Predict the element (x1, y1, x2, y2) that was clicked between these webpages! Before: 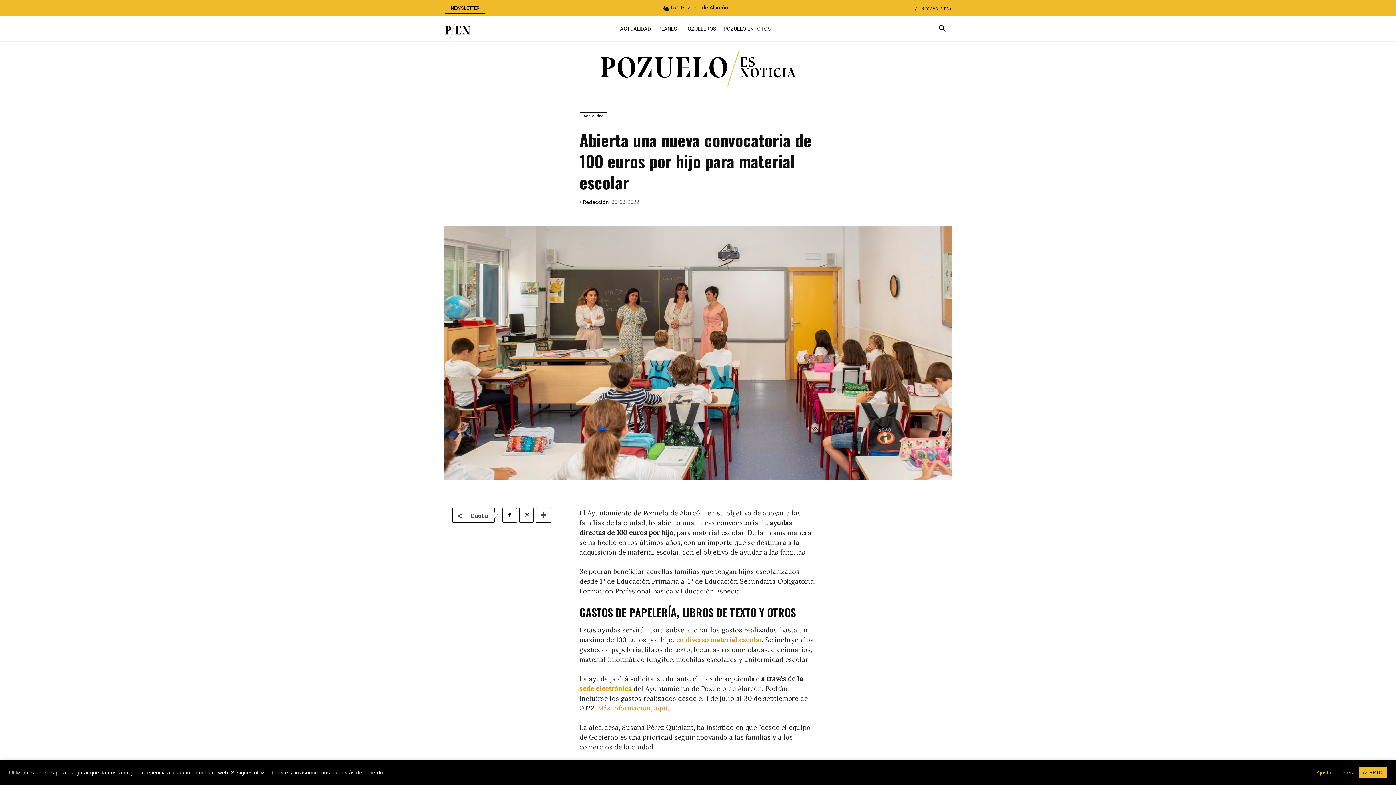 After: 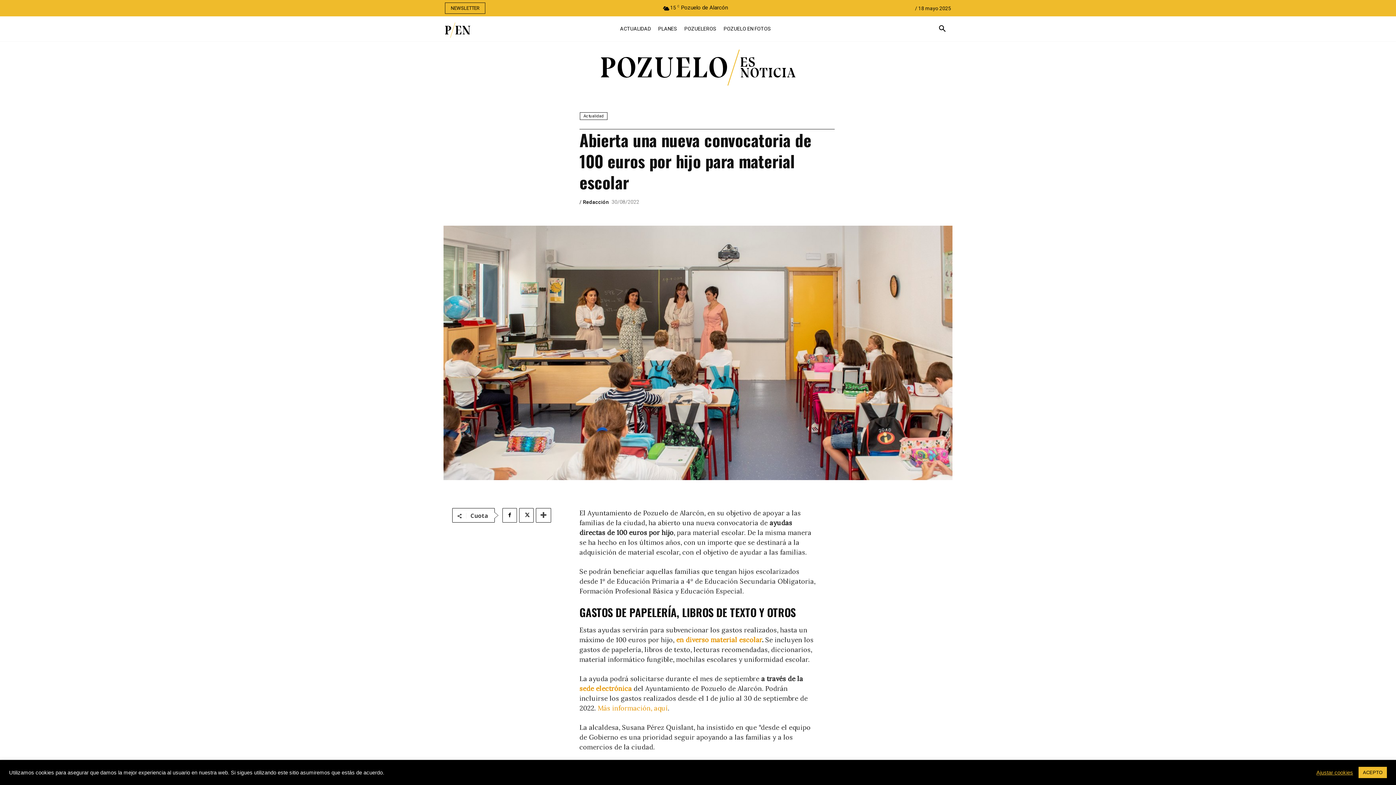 Action: label: sede electrónica bbox: (579, 684, 632, 692)